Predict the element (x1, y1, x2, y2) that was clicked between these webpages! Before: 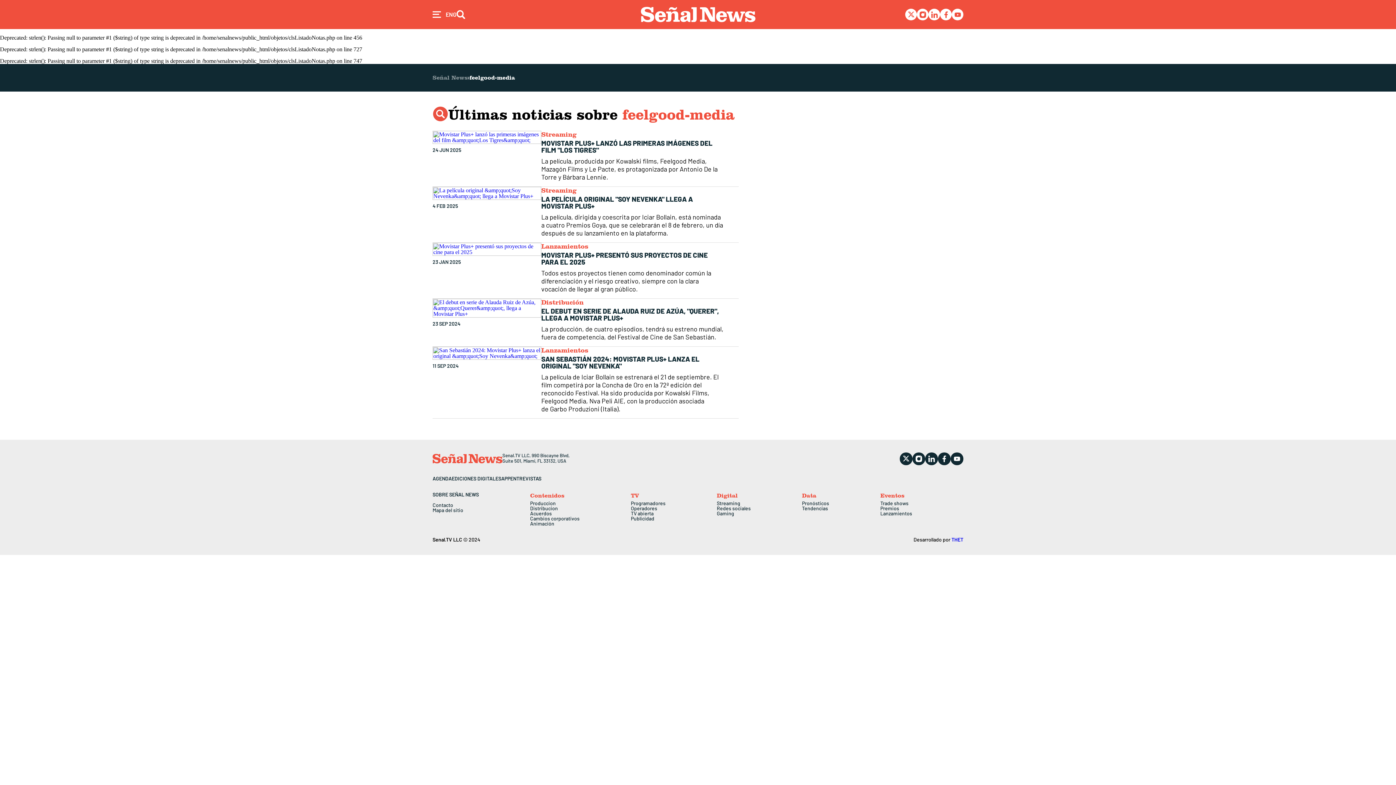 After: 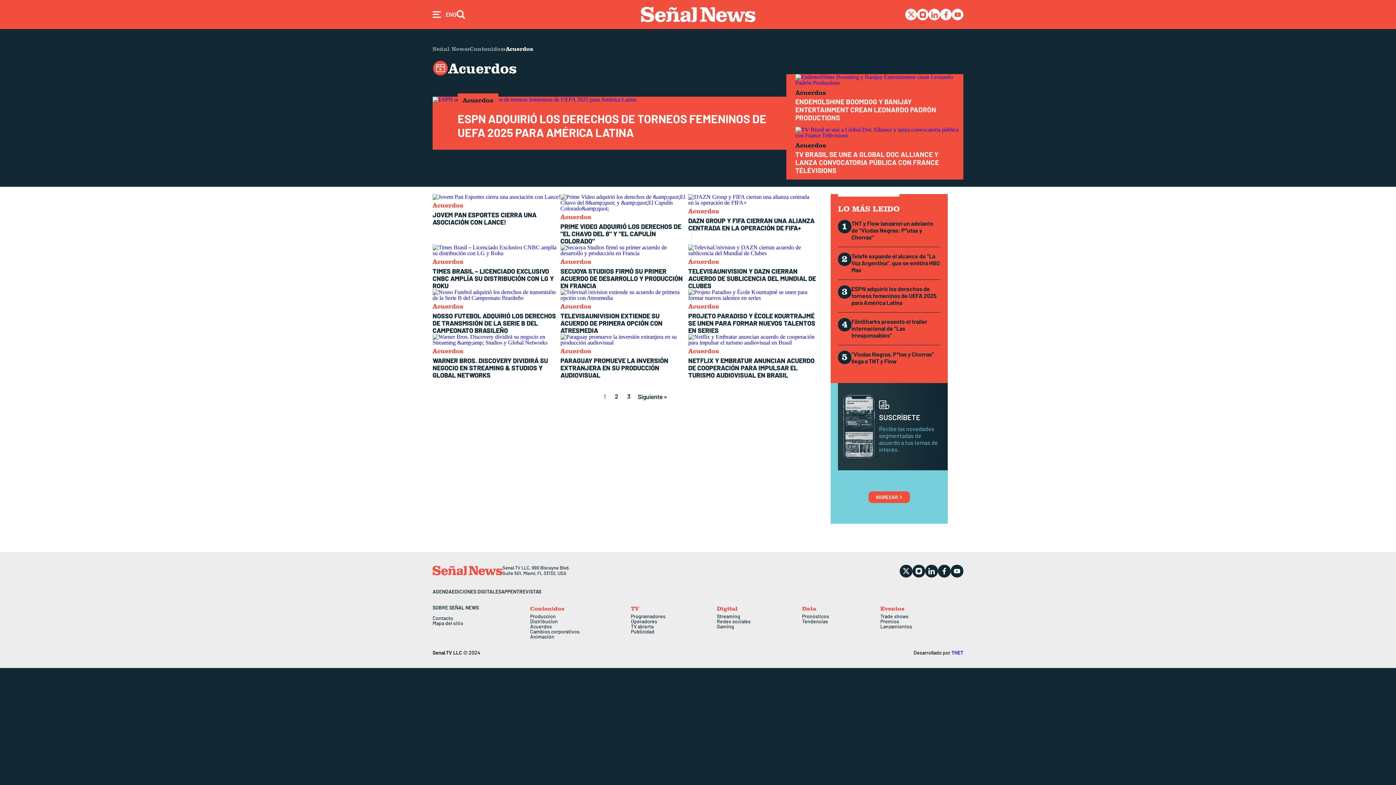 Action: bbox: (530, 511, 631, 516) label: Acuerdos